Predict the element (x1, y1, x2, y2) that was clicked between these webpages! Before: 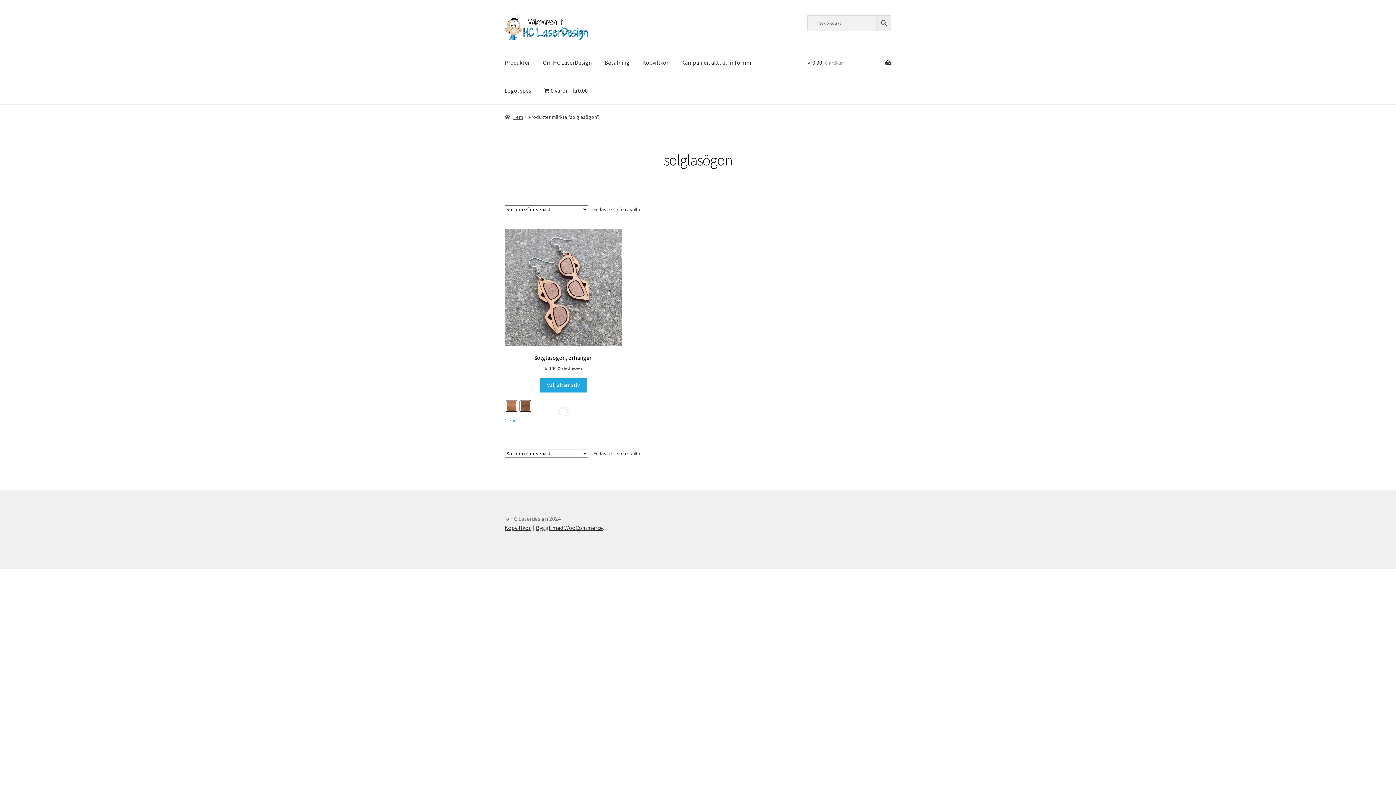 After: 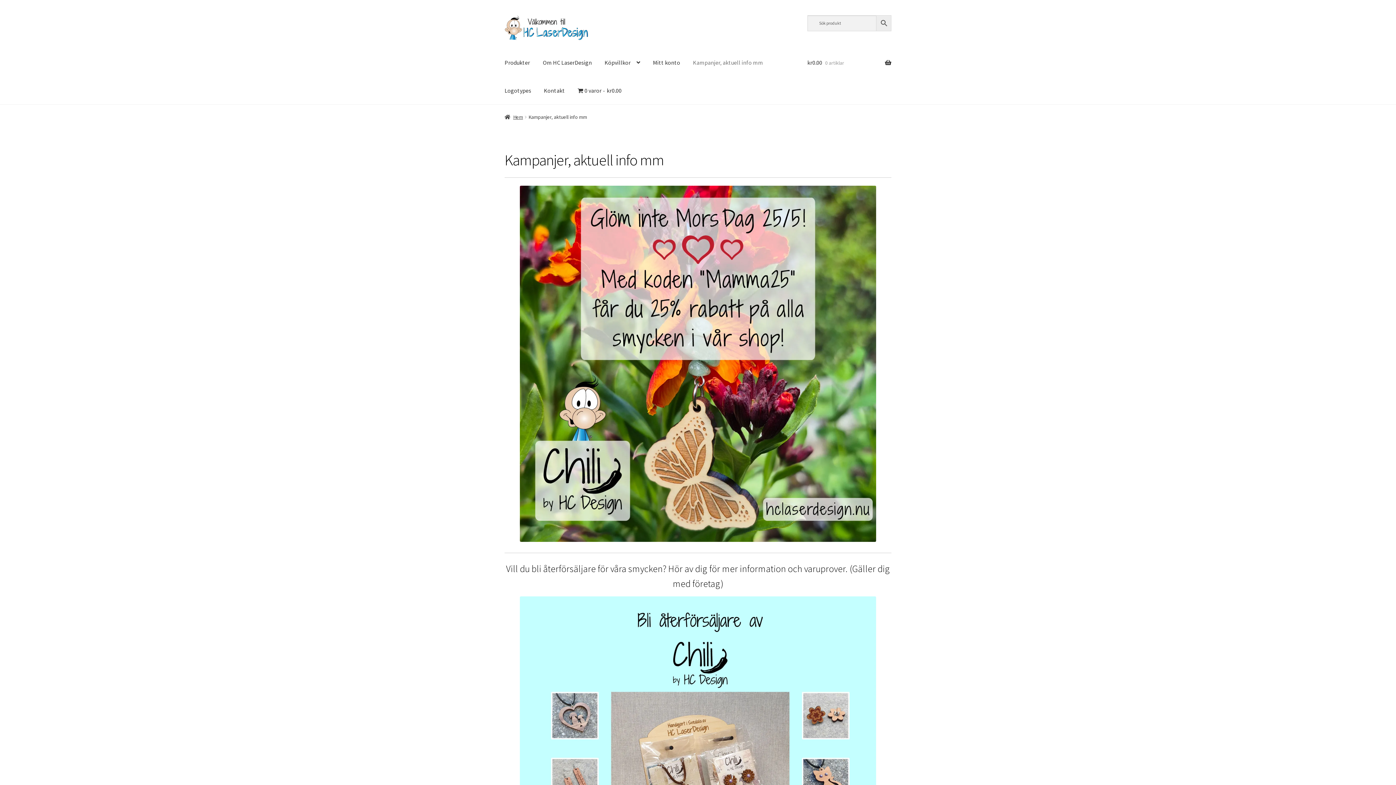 Action: bbox: (675, 48, 757, 76) label: Kampanjer, aktuell info mm